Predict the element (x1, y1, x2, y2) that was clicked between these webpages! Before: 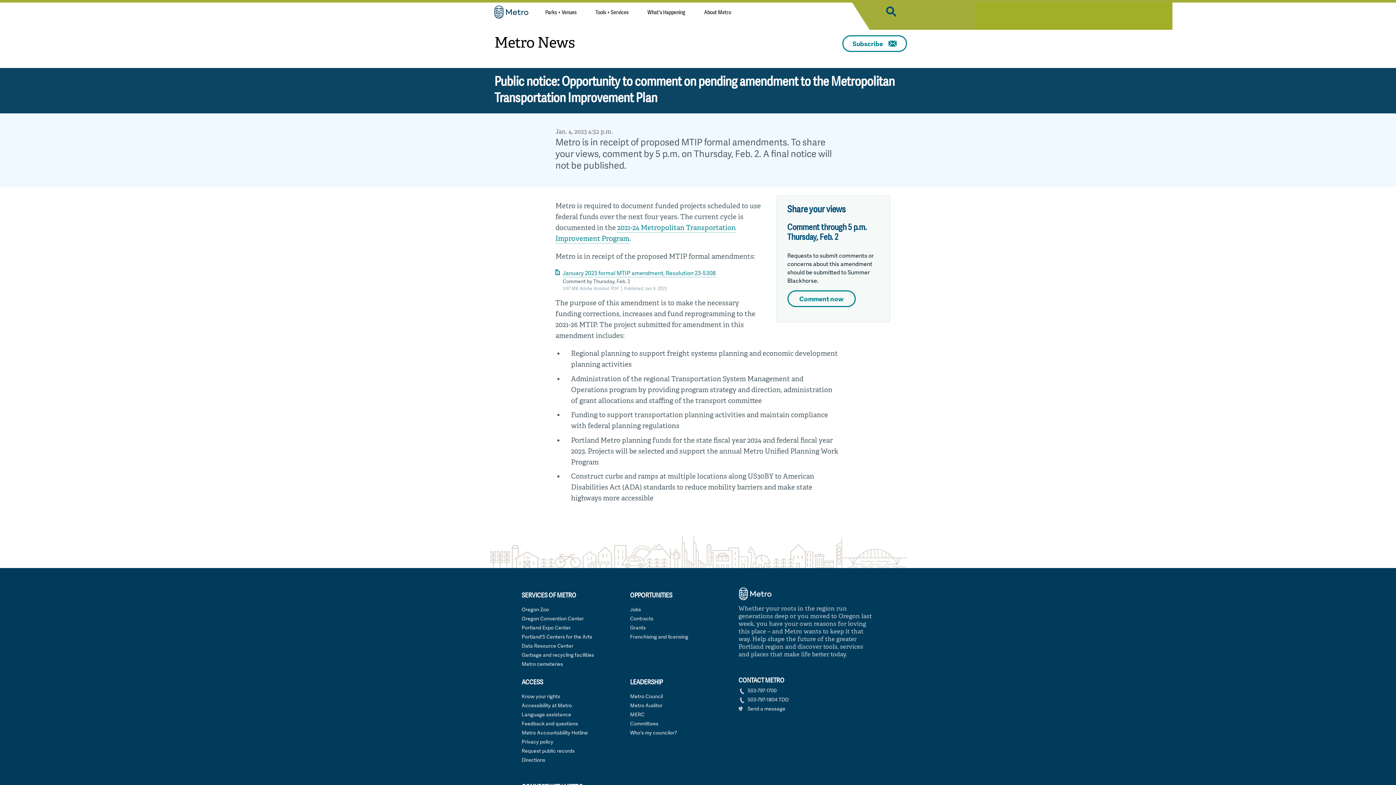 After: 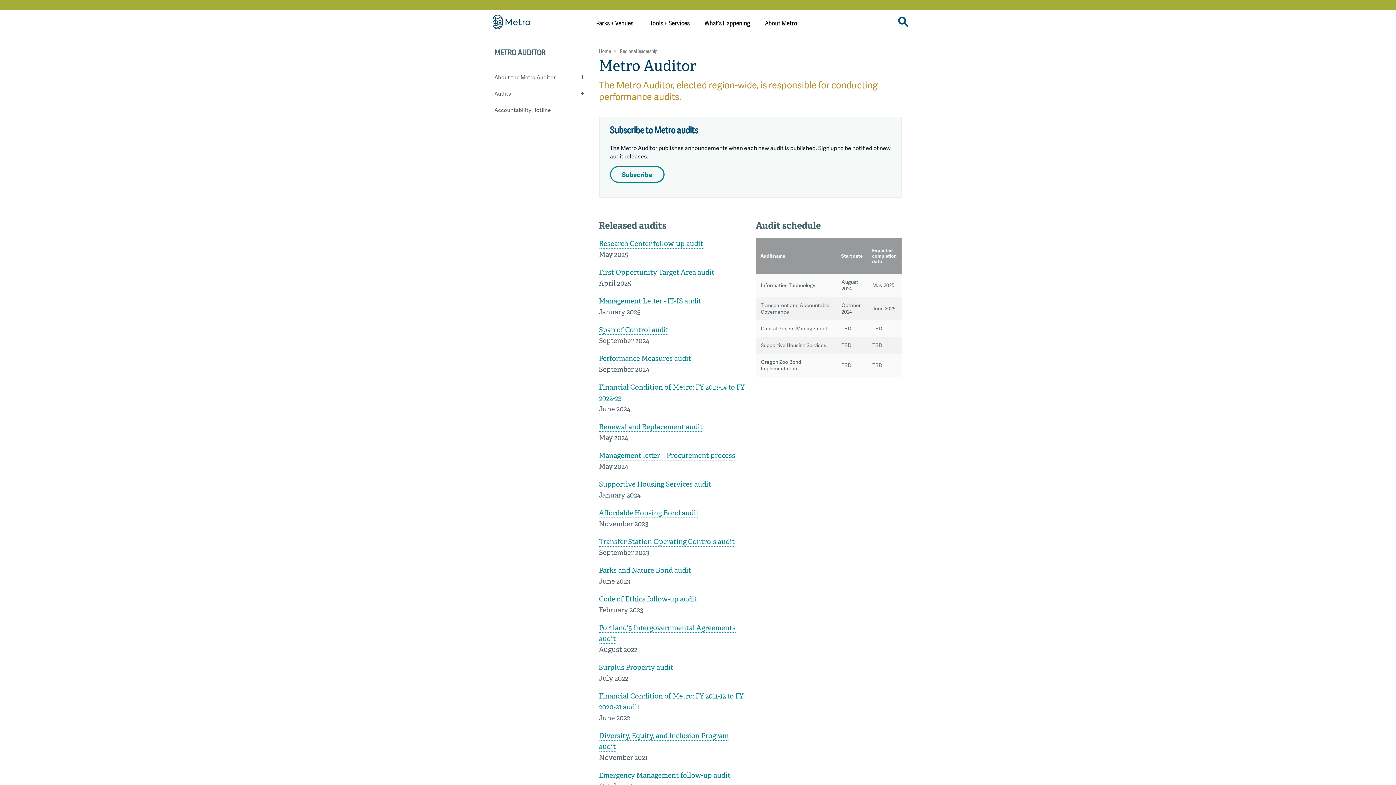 Action: bbox: (630, 701, 662, 710) label: Metro Auditor